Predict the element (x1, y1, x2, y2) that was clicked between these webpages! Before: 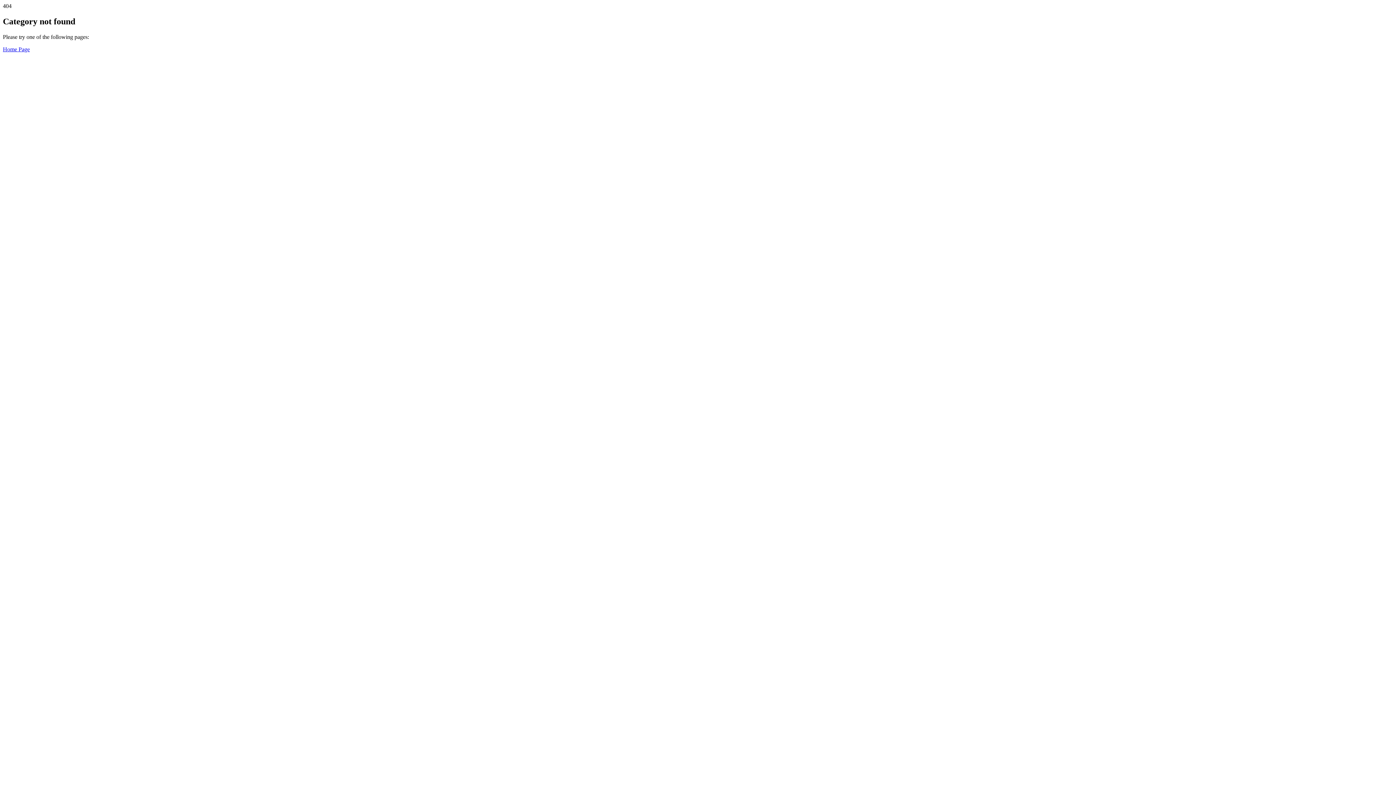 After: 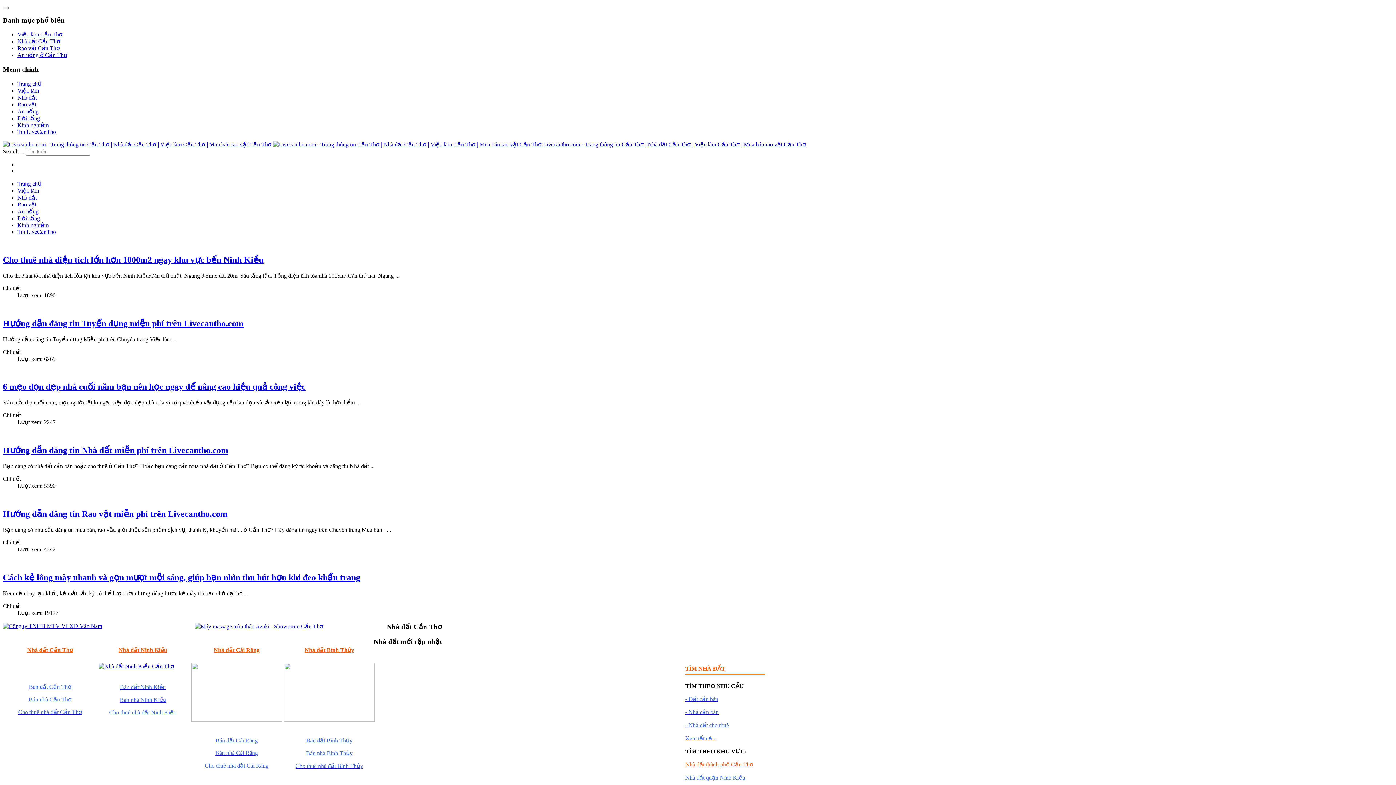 Action: bbox: (2, 46, 29, 52) label: Home Page